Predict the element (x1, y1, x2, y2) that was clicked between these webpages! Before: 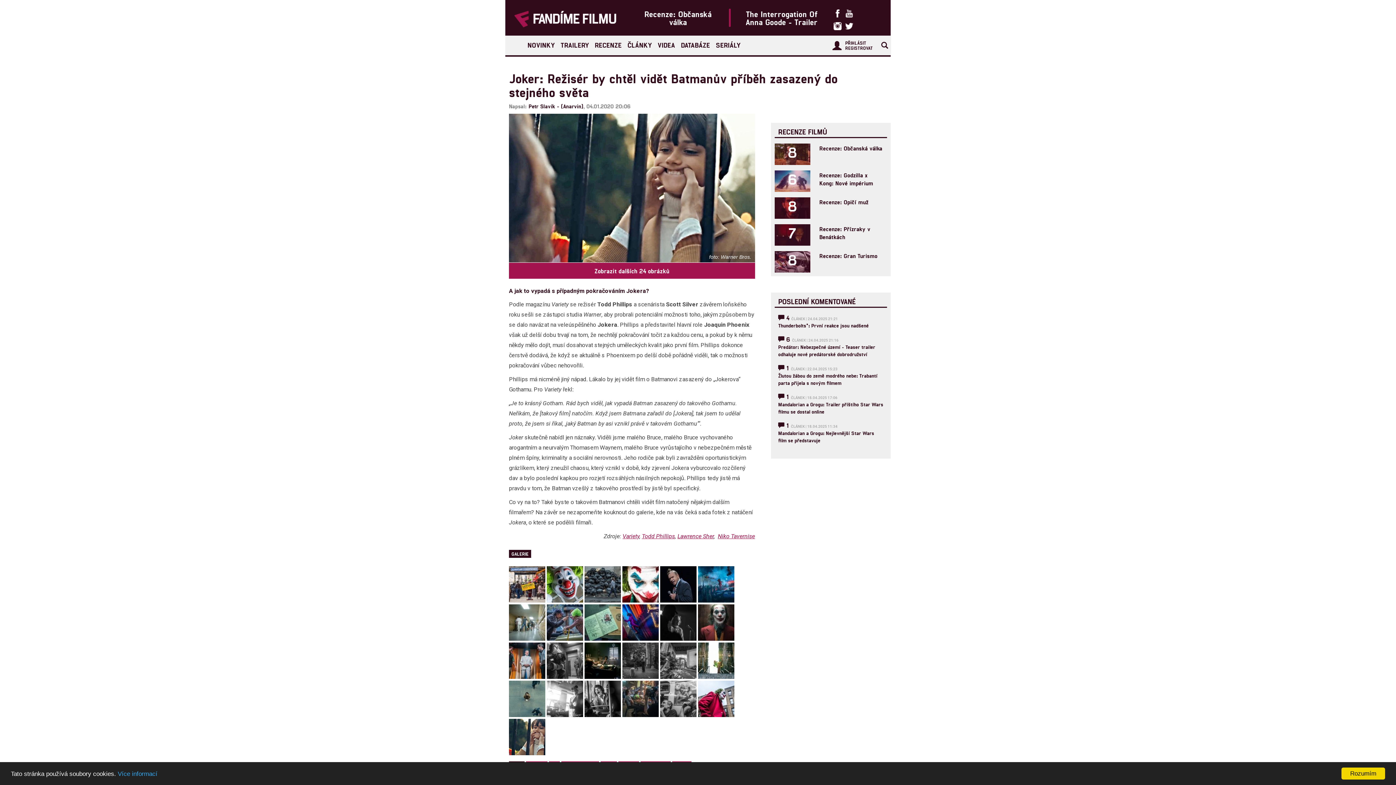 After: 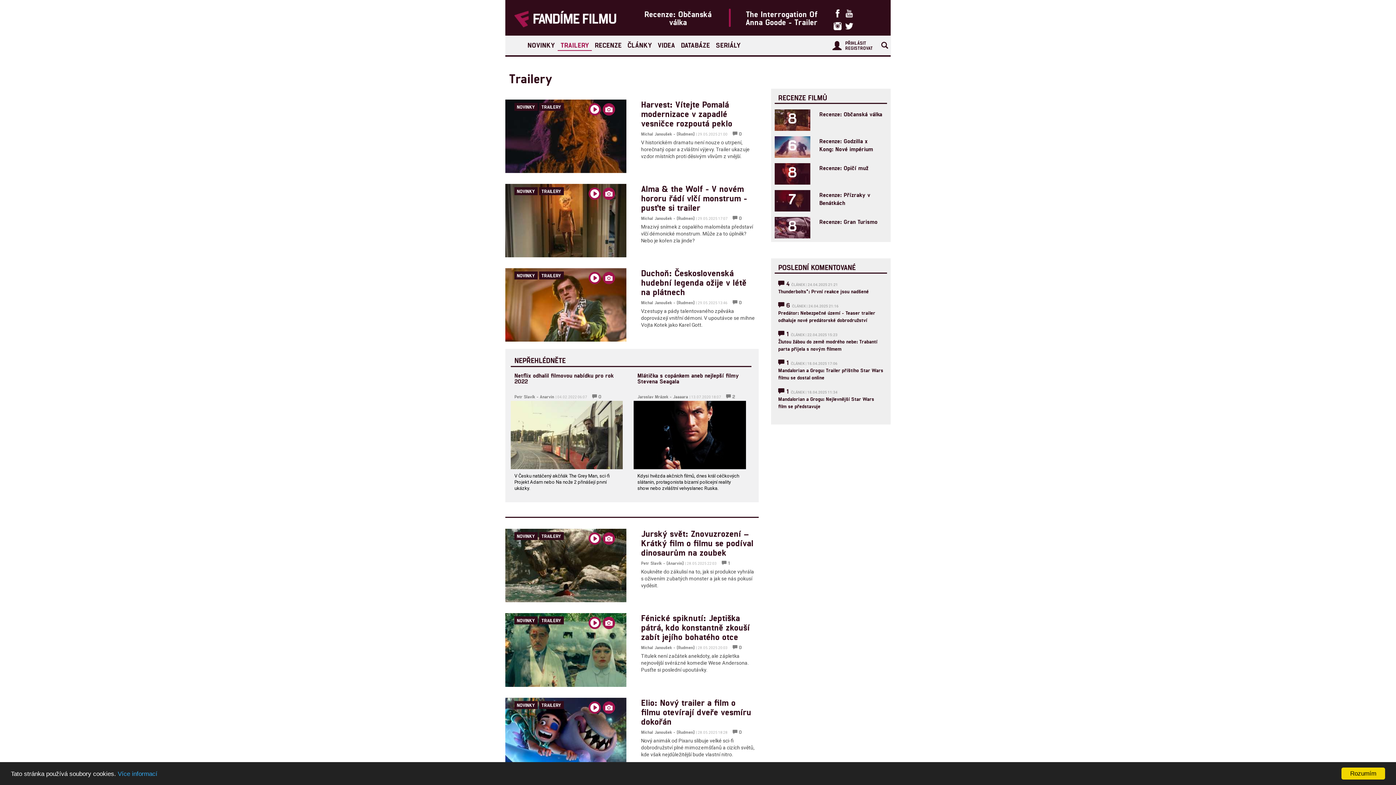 Action: bbox: (557, 36, 592, 54) label: TRAILERY